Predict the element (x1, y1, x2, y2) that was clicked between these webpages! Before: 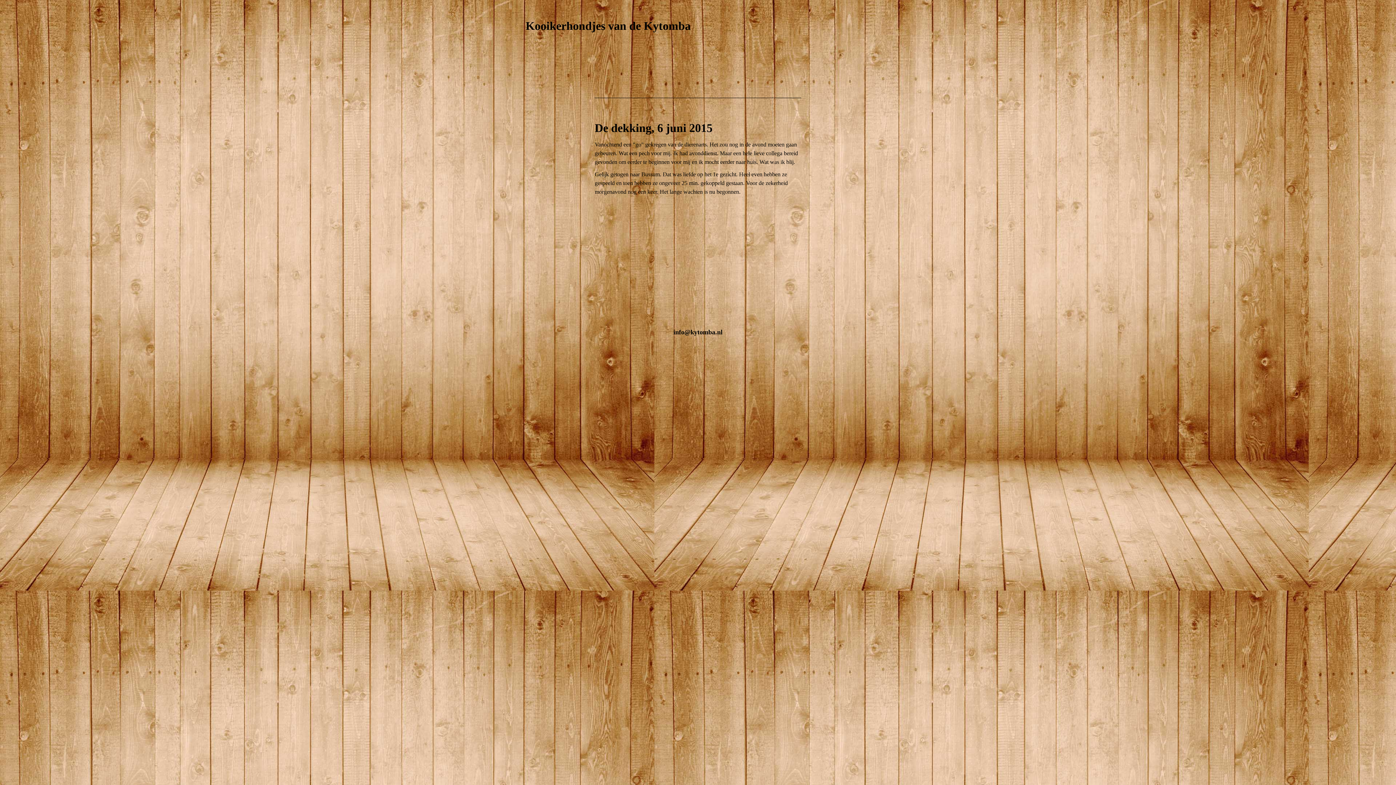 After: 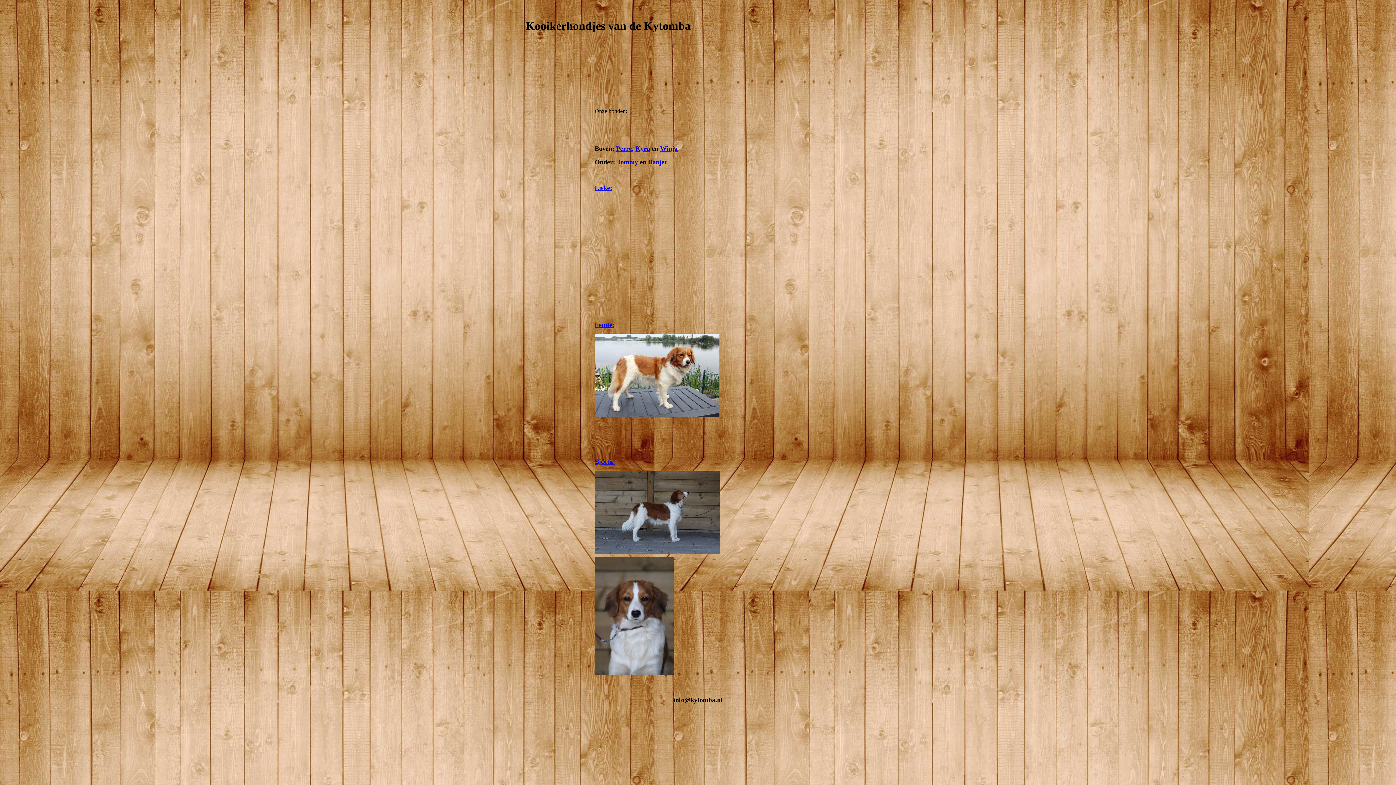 Action: bbox: (518, 109, 591, 121) label: Onze honden